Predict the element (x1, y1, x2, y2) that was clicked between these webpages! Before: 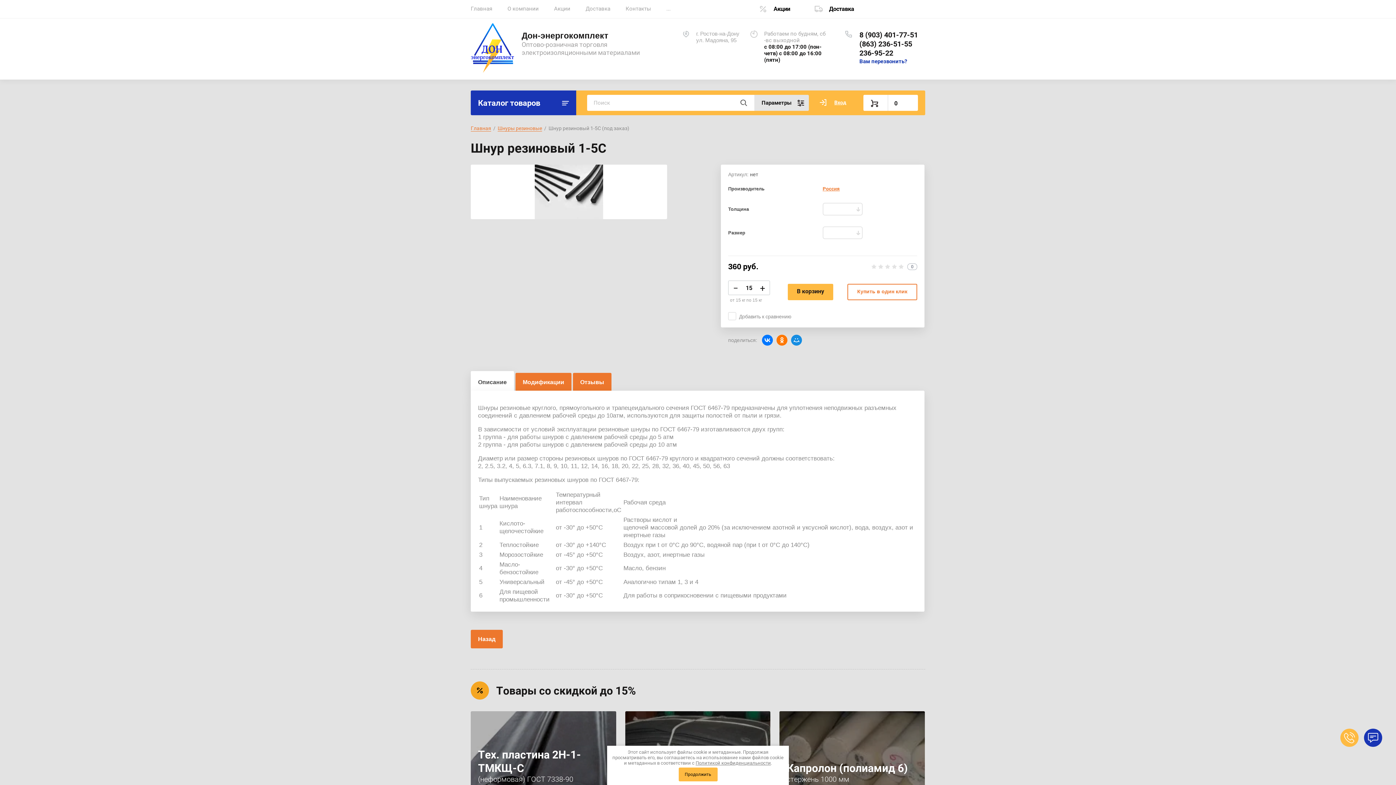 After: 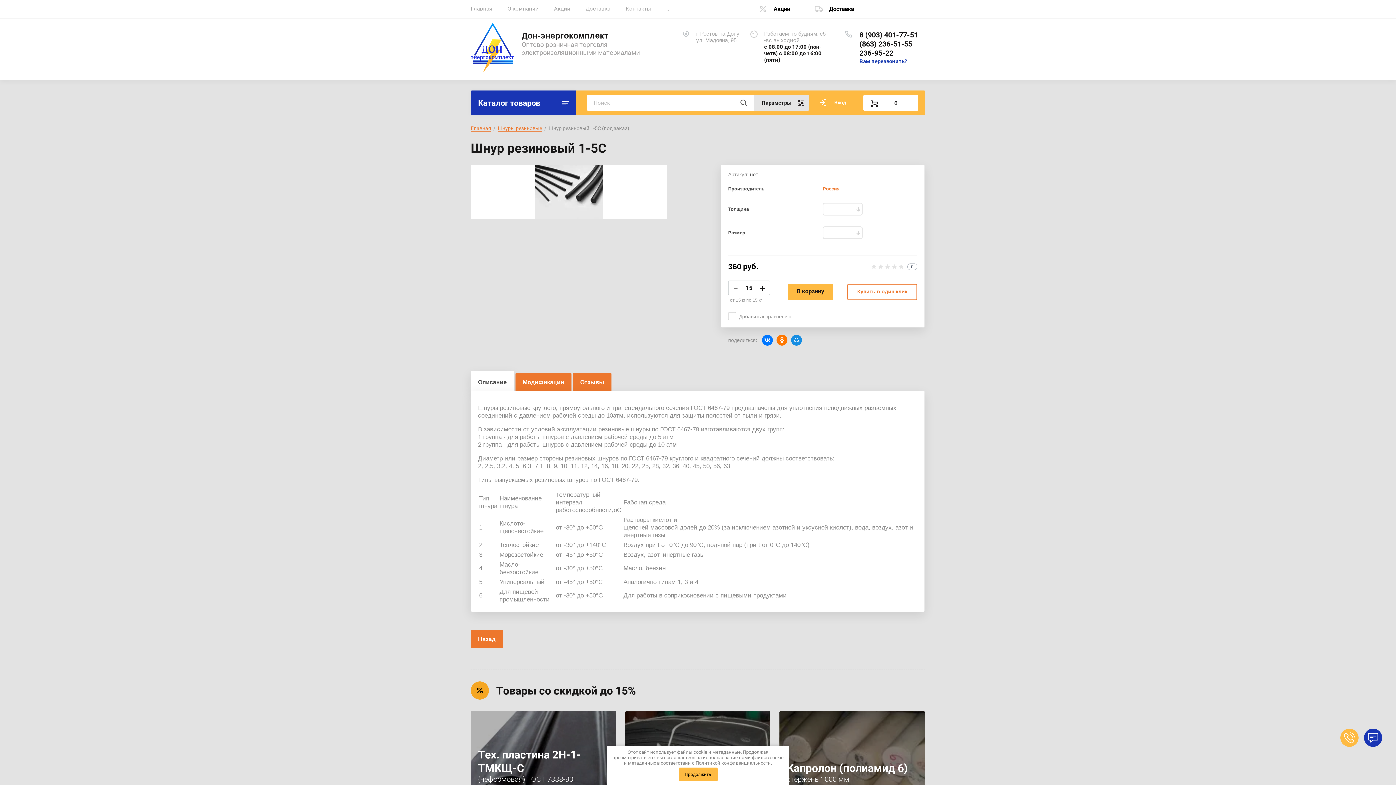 Action: label: 8 (903) 401-77-51 bbox: (859, 30, 918, 39)